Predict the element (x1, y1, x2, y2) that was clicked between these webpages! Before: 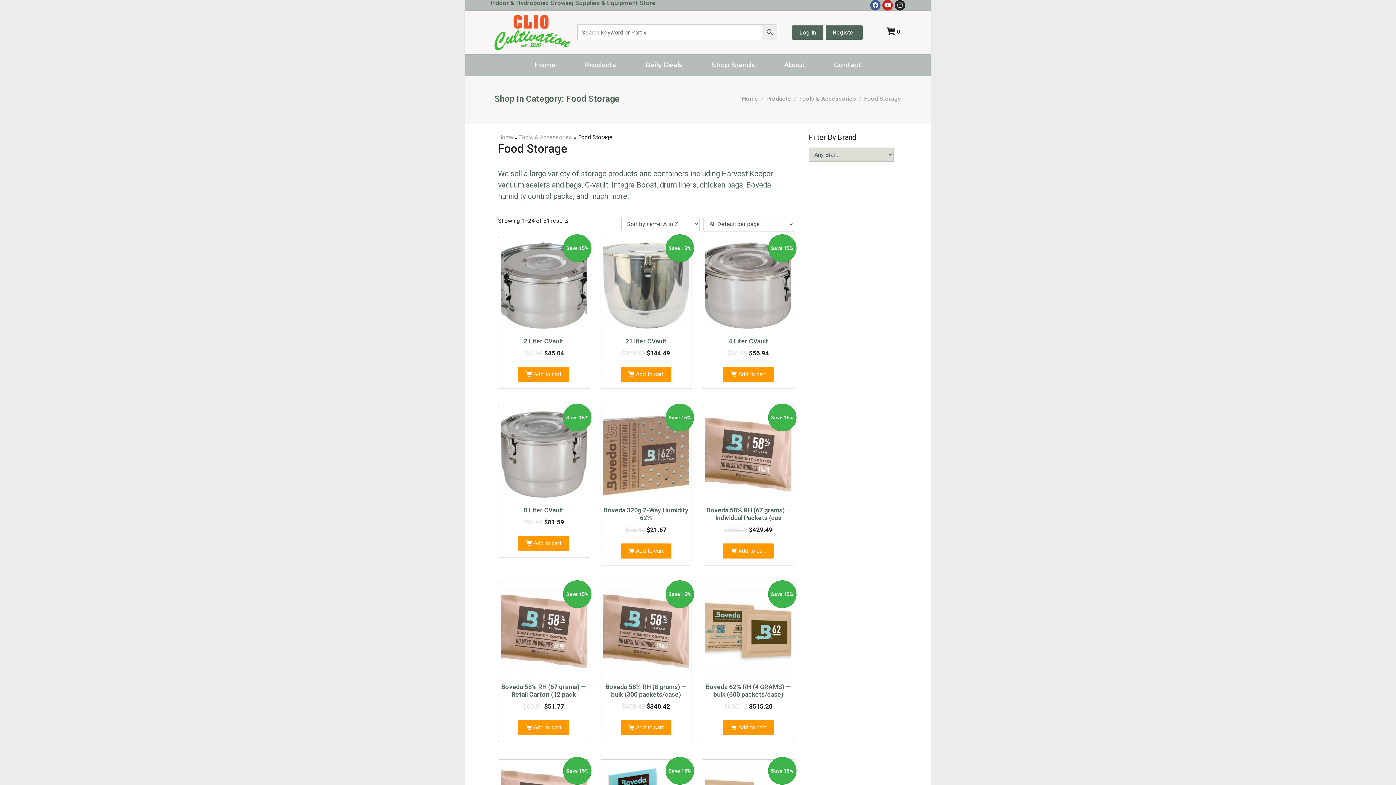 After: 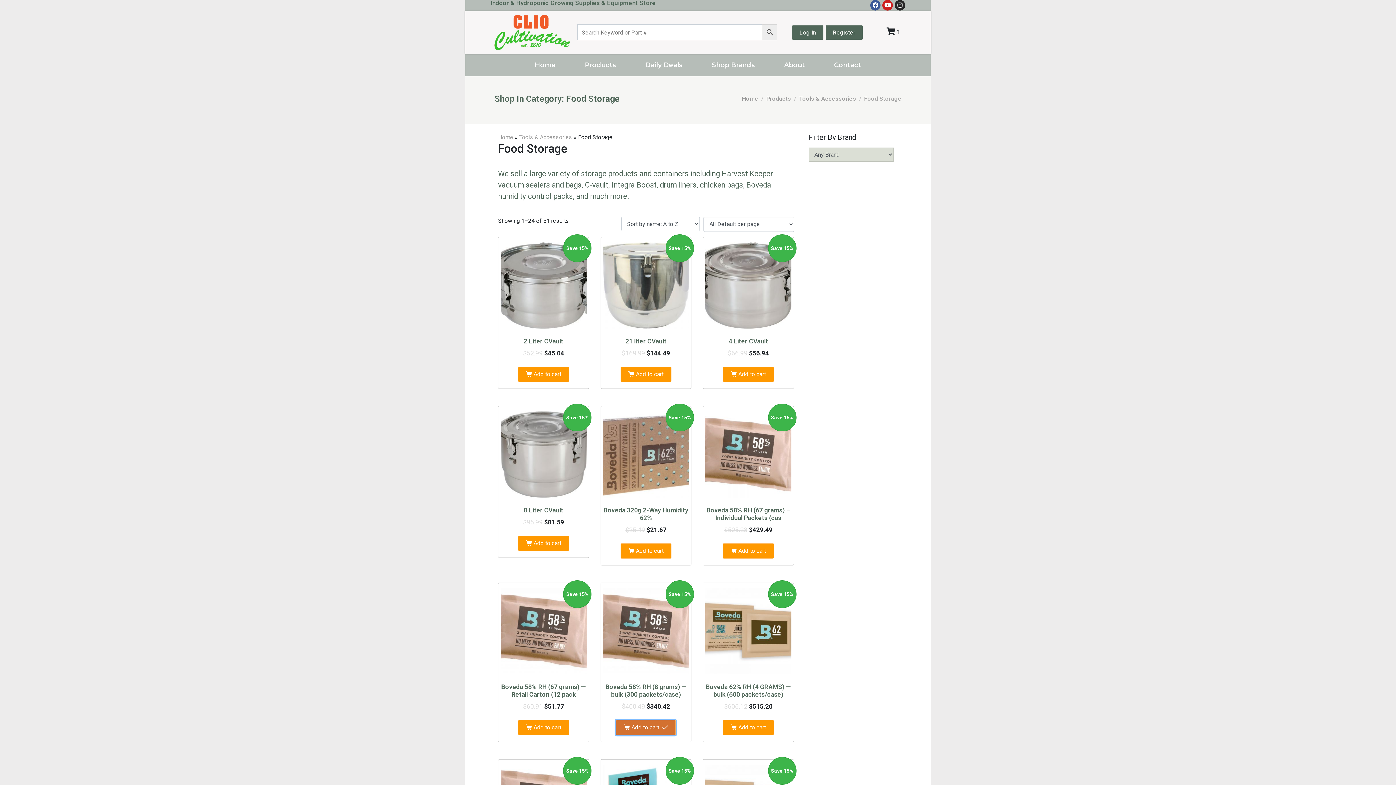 Action: label: Add “Boveda 58% RH (8 grams) -- bulk (300 packets/case)” to your cart bbox: (620, 720, 671, 735)